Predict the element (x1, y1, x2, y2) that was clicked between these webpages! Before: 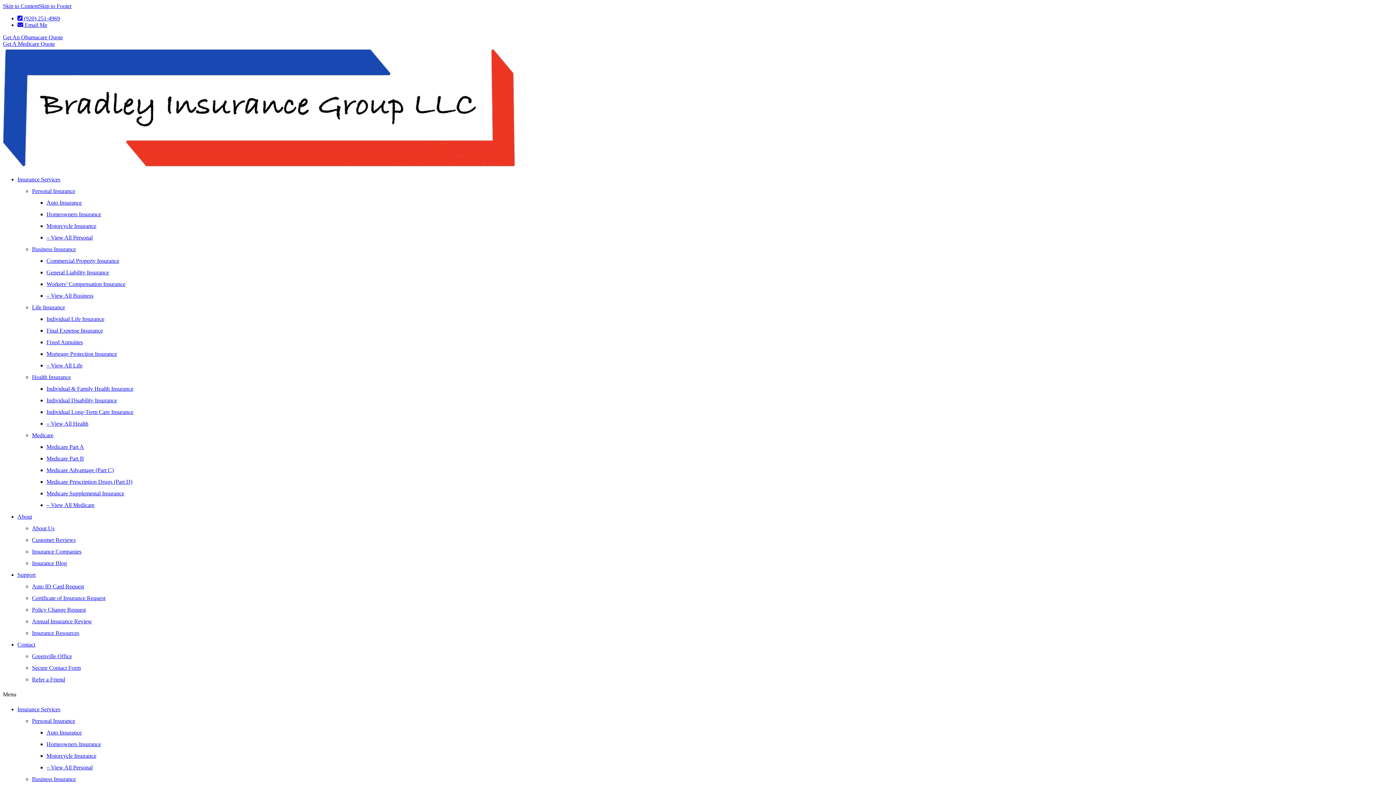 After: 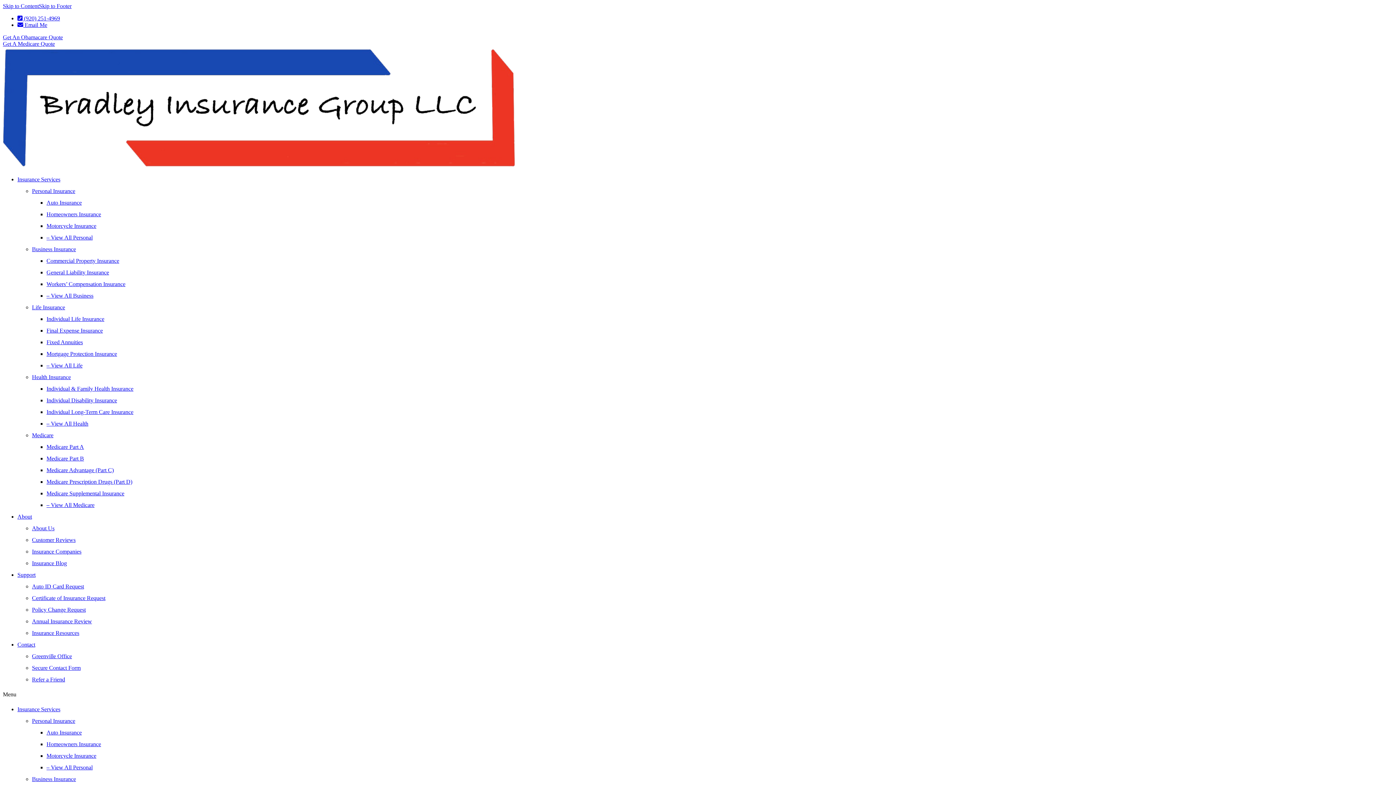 Action: bbox: (46, 292, 93, 298) label: – View All Business